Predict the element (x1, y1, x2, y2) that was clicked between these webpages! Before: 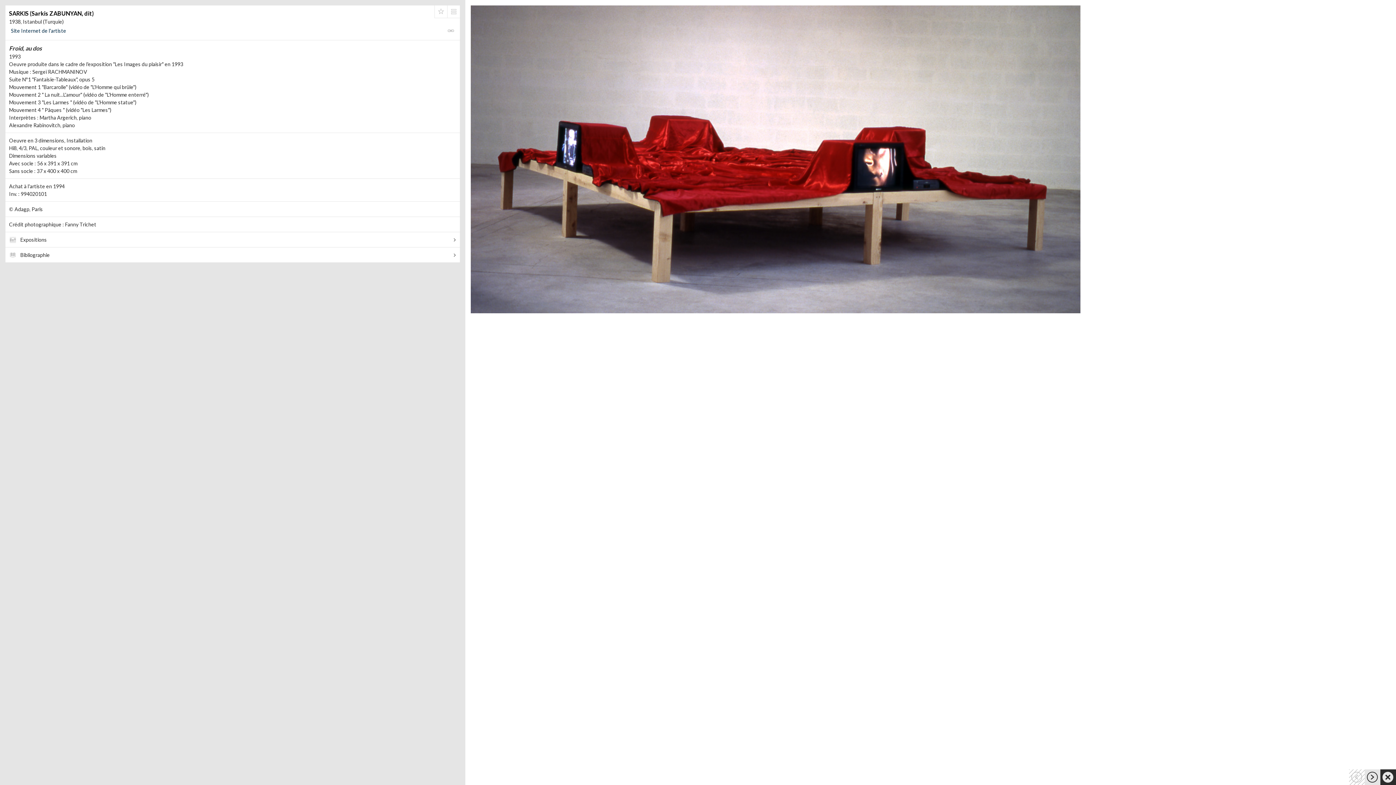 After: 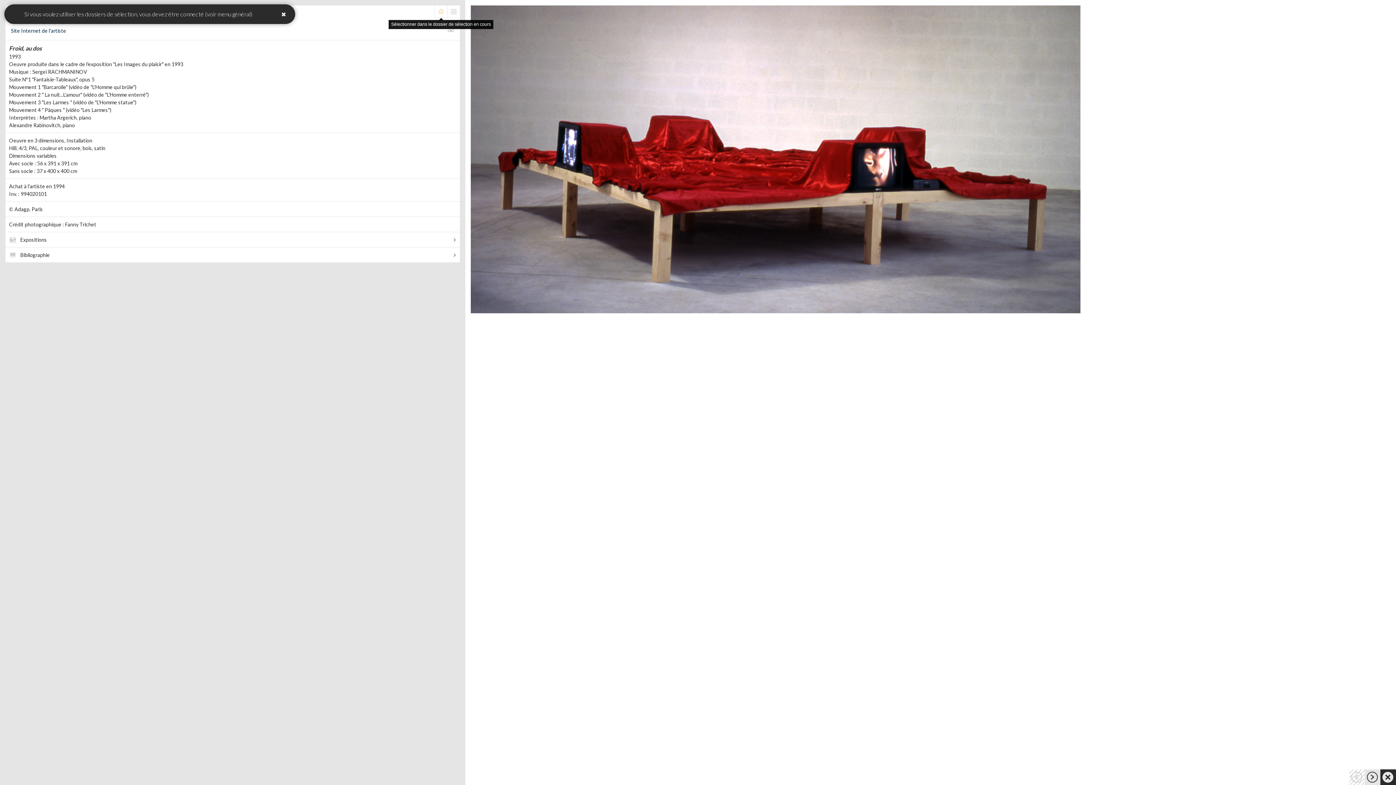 Action: bbox: (434, 5, 447, 17)